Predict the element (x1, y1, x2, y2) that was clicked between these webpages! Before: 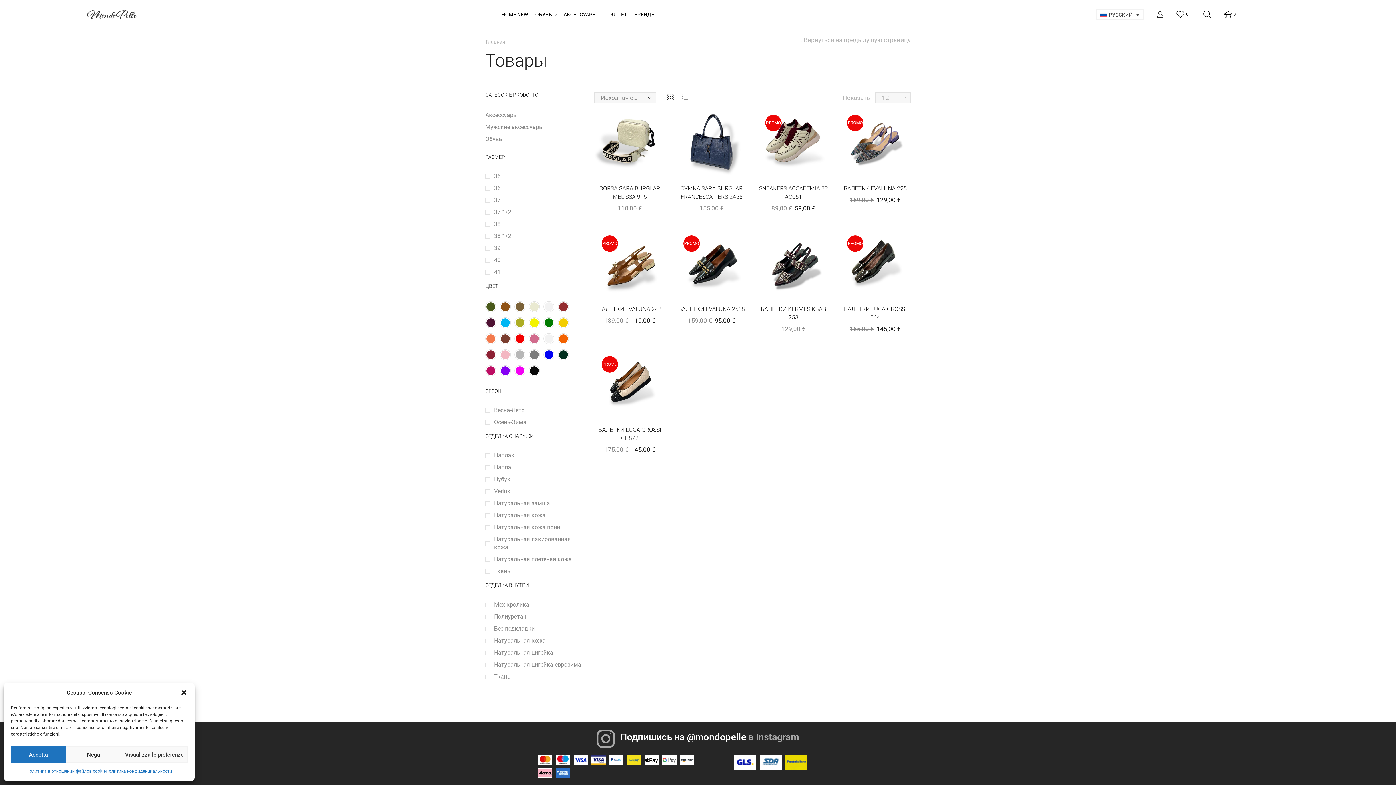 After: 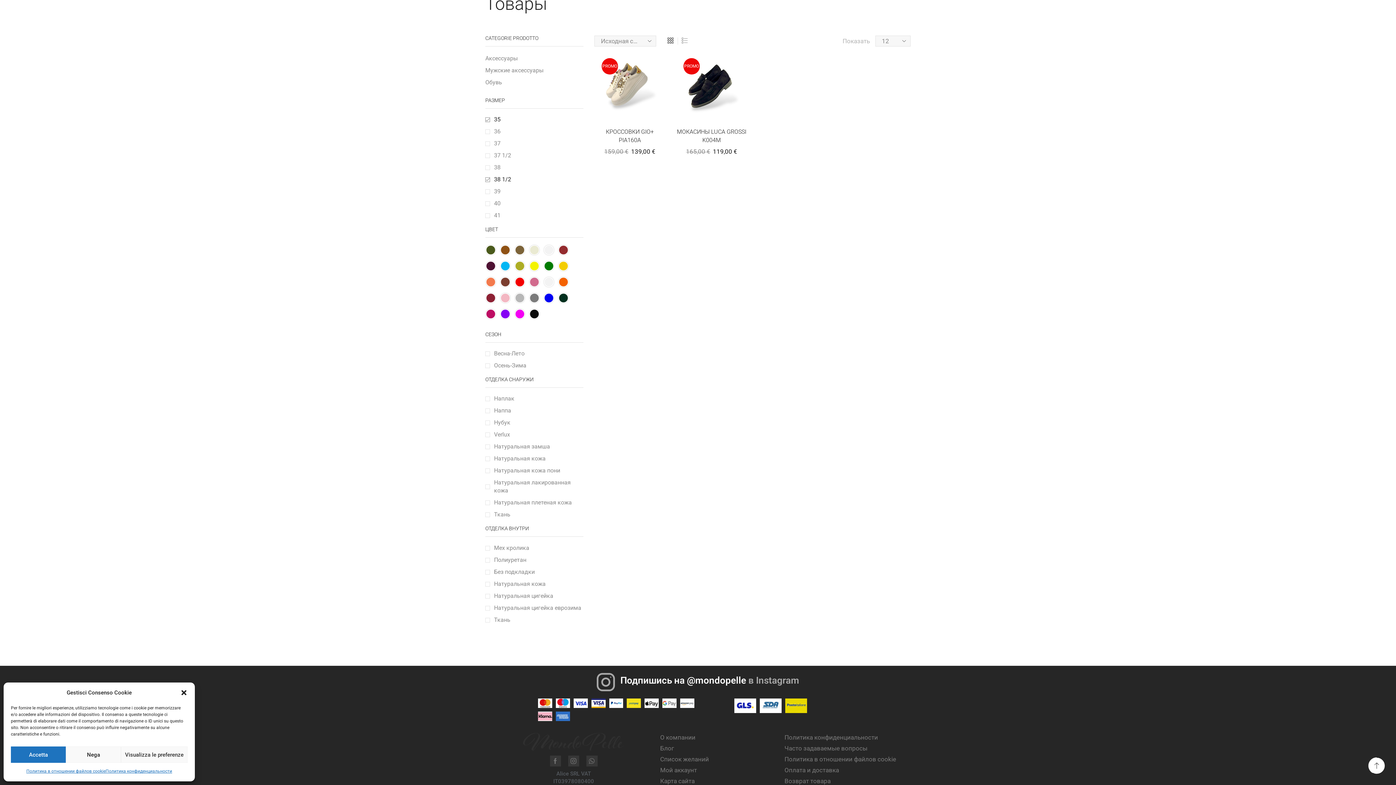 Action: bbox: (485, 172, 500, 180) label: 35